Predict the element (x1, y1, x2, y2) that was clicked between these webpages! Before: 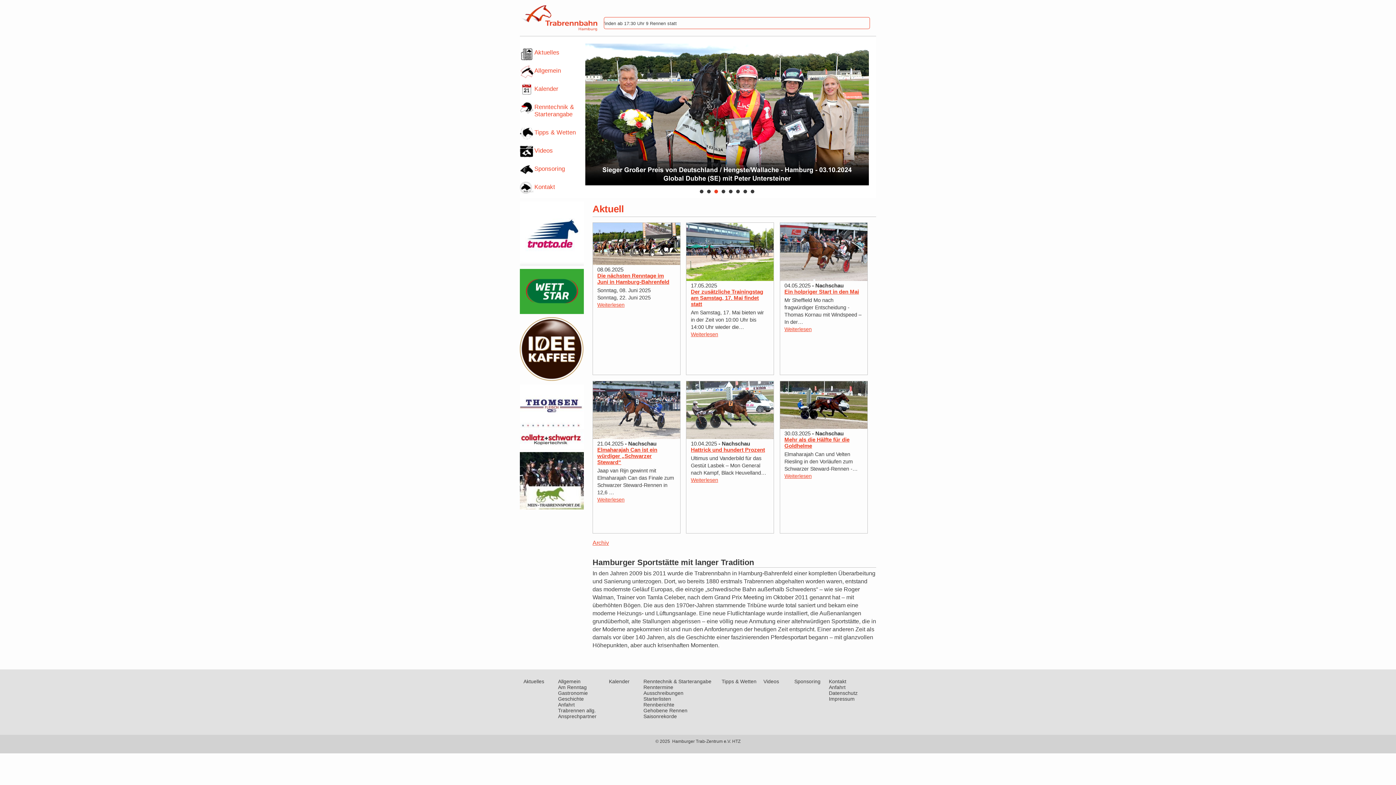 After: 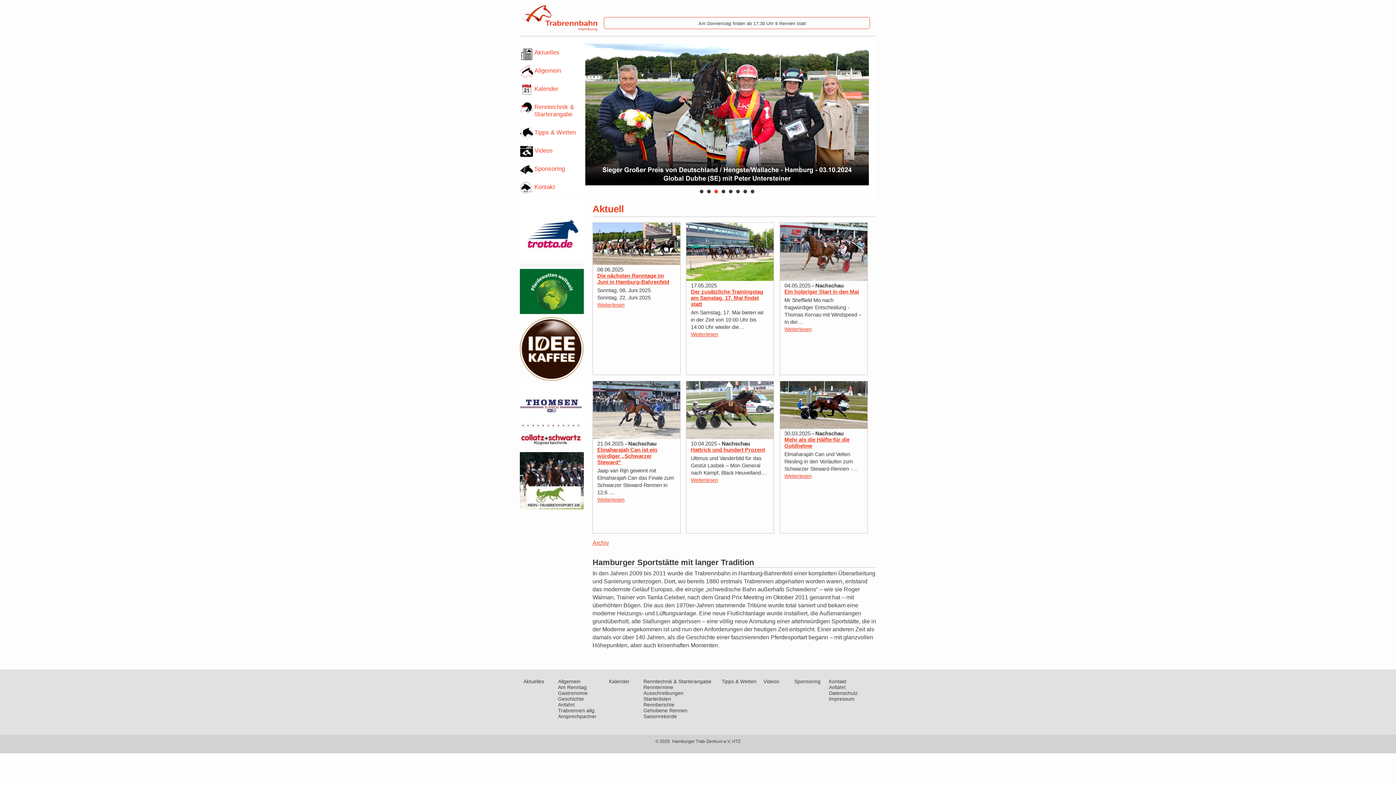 Action: bbox: (714, 189, 718, 193) label: 3